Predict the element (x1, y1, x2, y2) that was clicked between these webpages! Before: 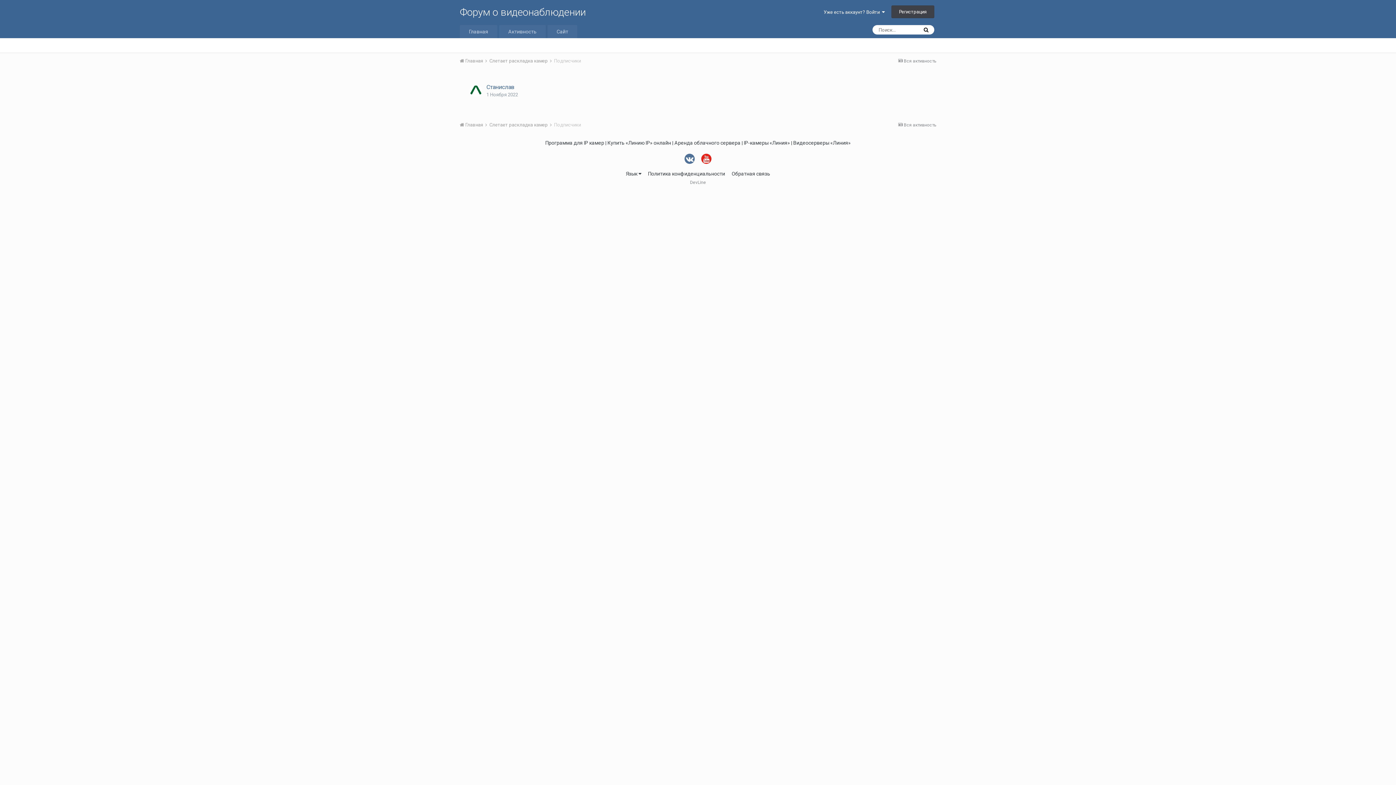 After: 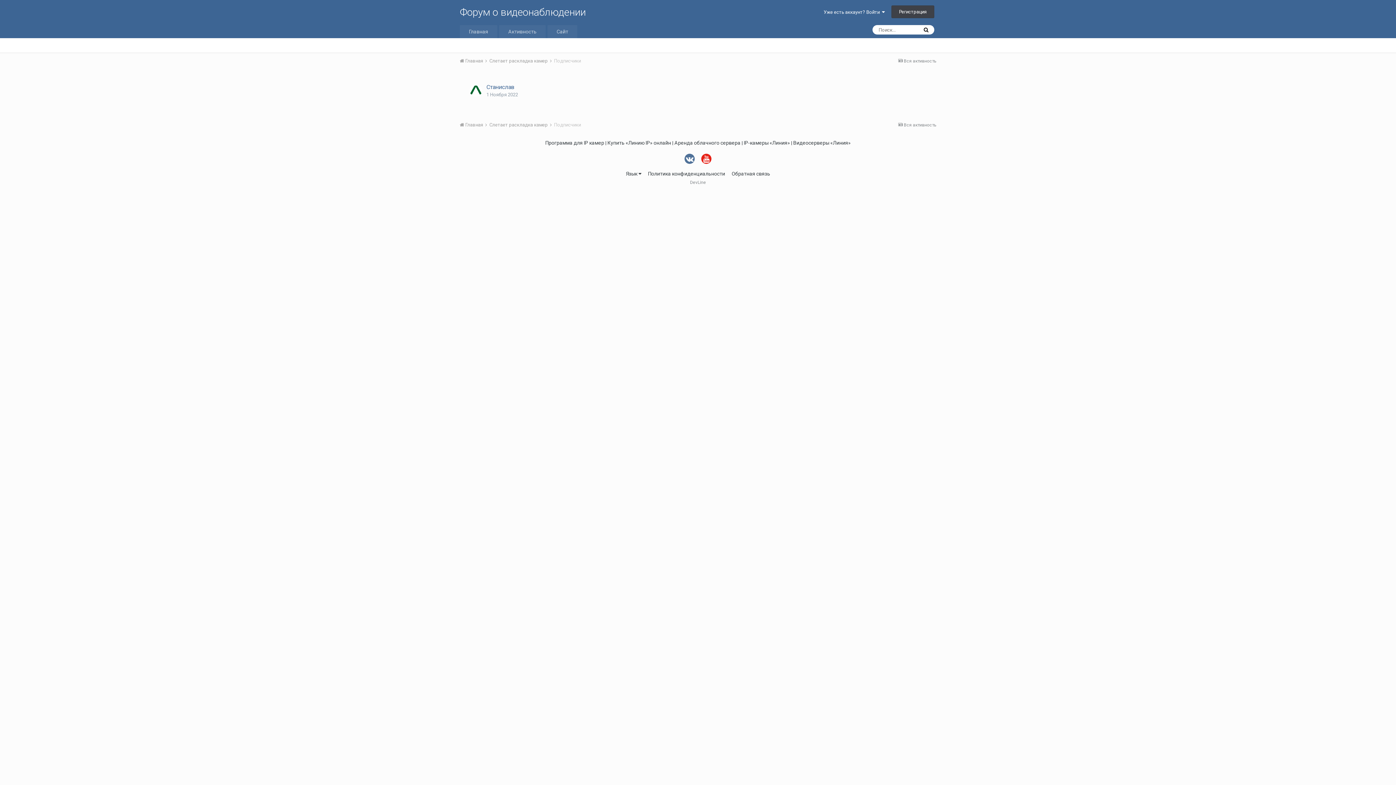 Action: bbox: (684, 153, 694, 163)